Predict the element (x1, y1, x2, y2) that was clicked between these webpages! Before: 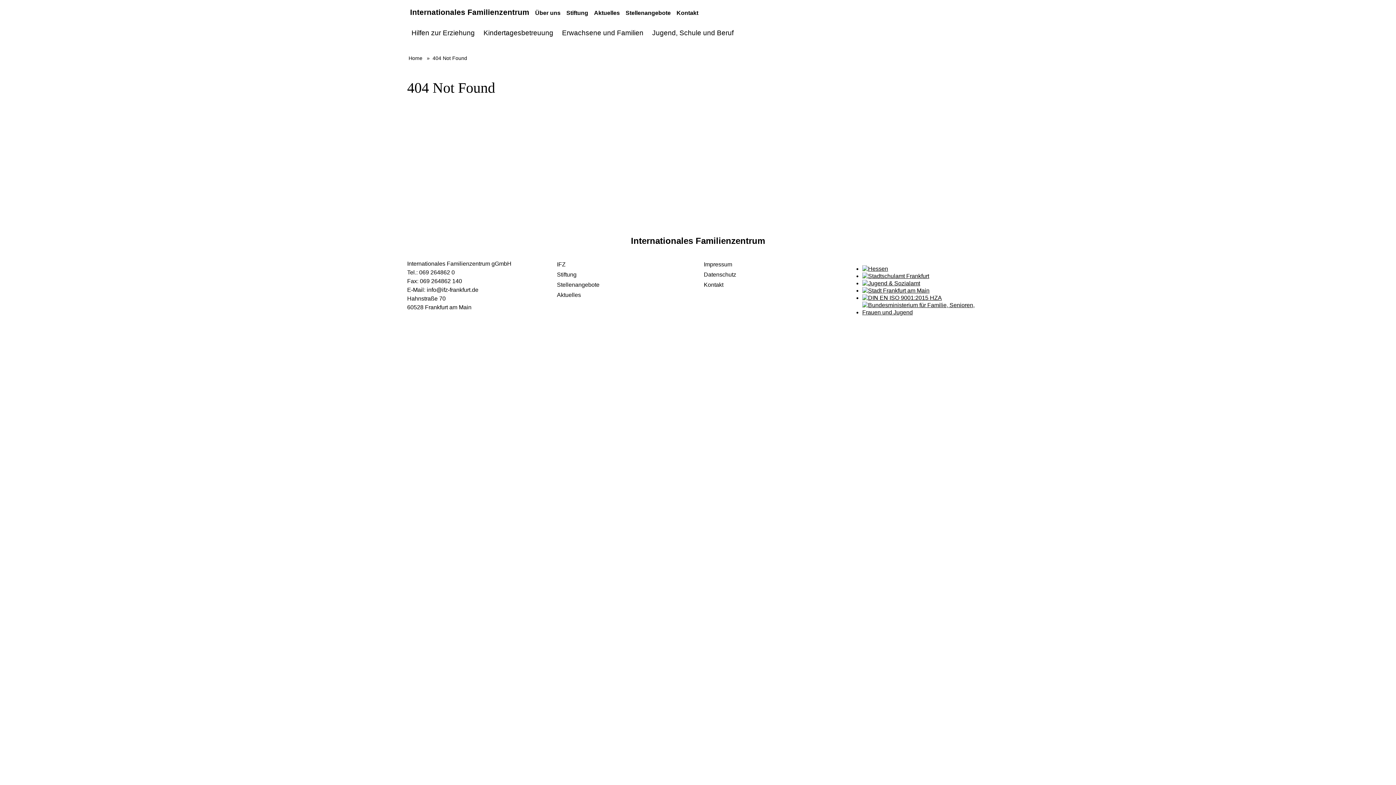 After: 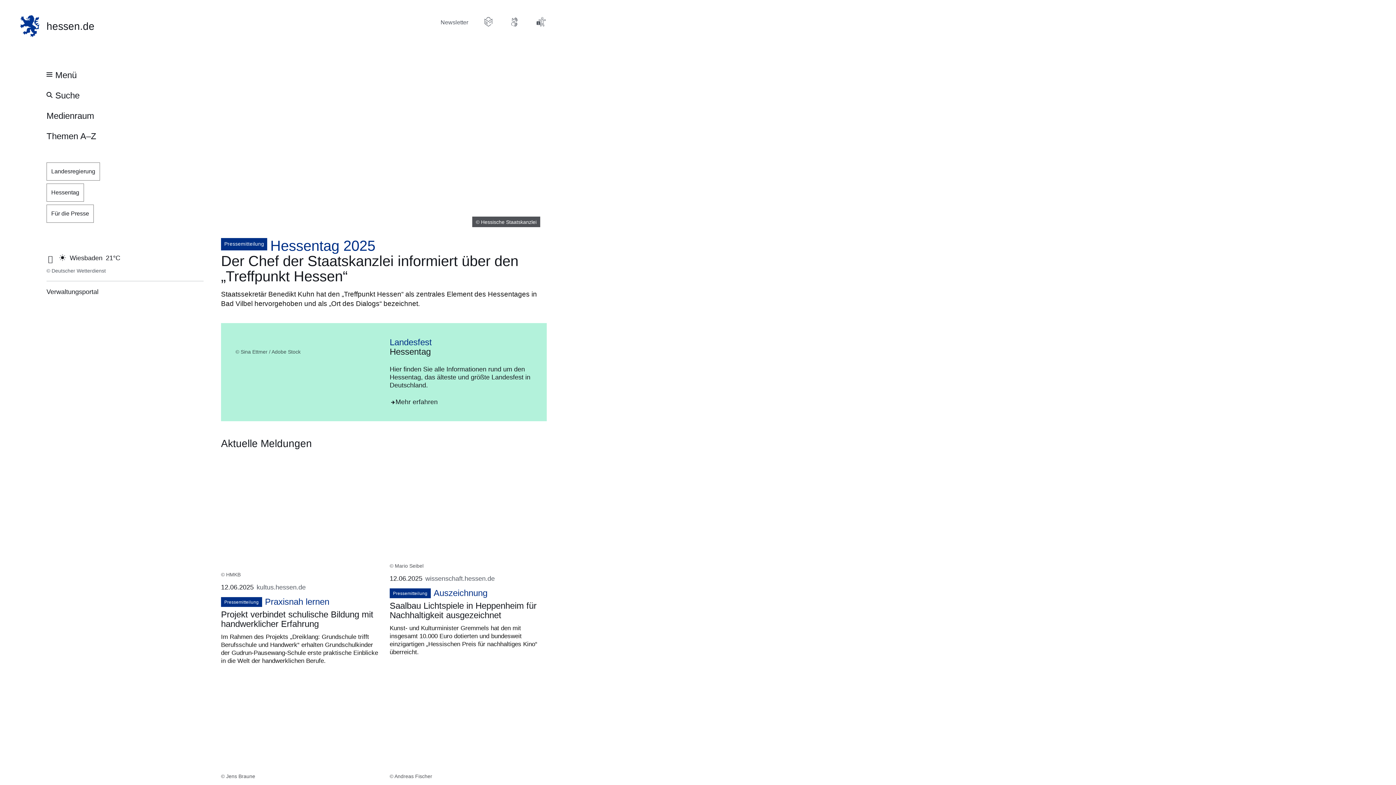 Action: bbox: (862, 265, 888, 271)